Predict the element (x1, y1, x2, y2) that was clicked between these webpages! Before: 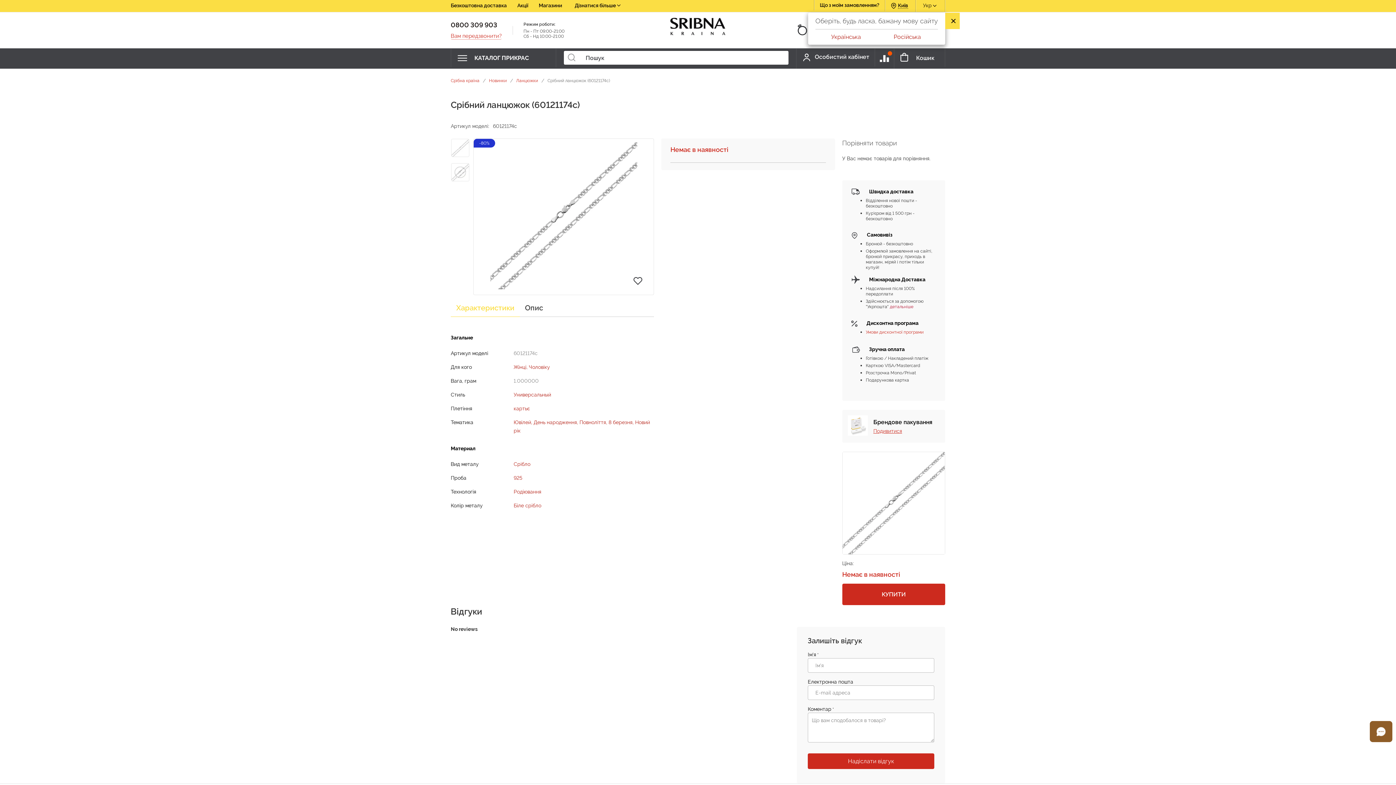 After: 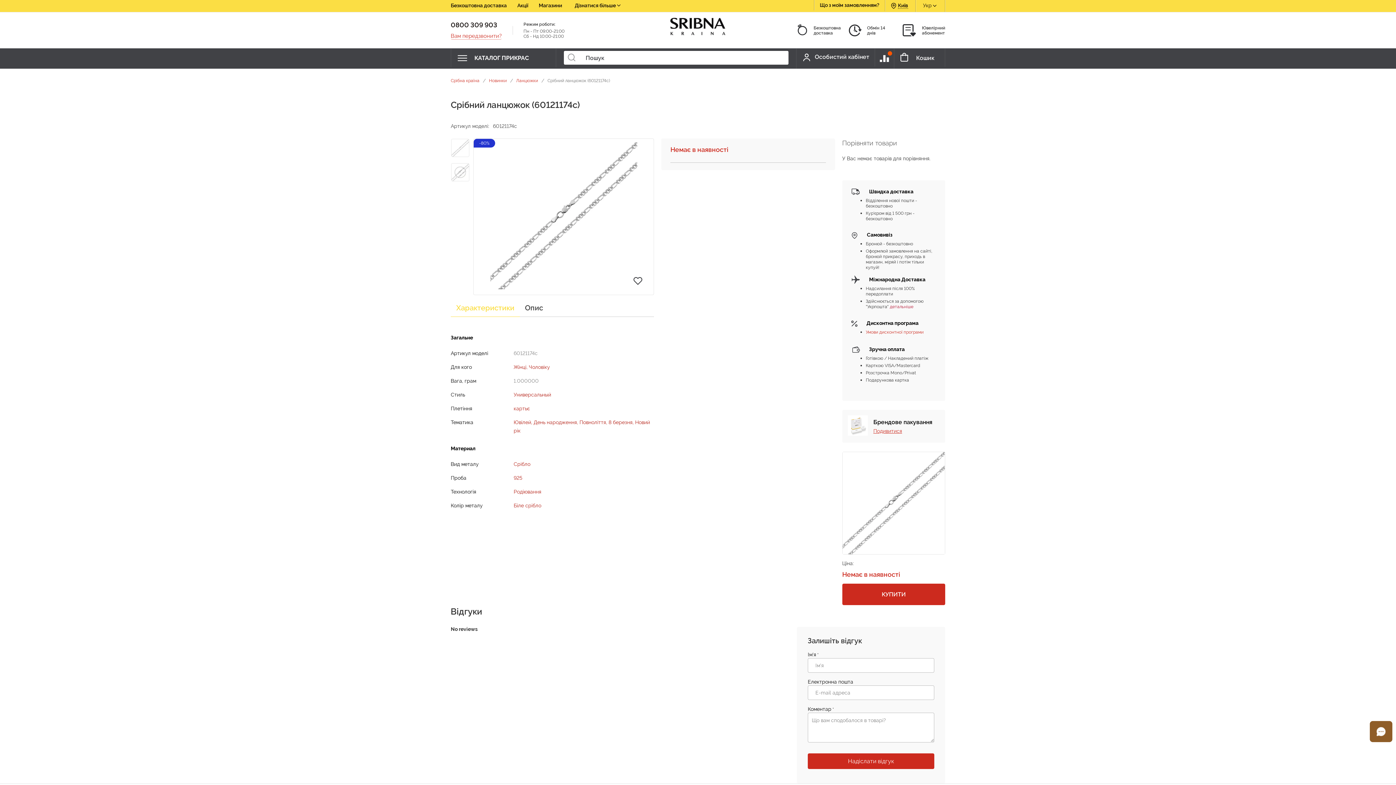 Action: bbox: (842, 452, 945, 555)